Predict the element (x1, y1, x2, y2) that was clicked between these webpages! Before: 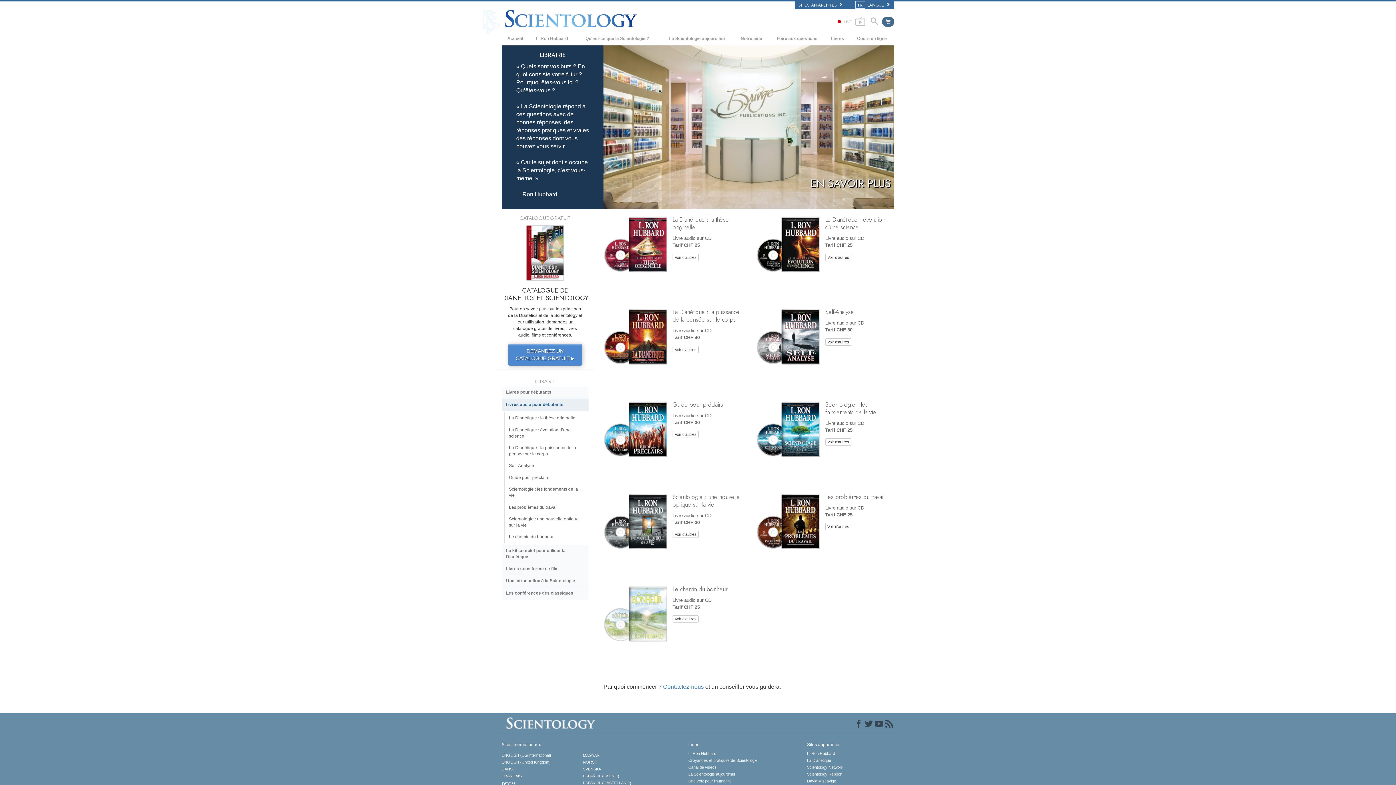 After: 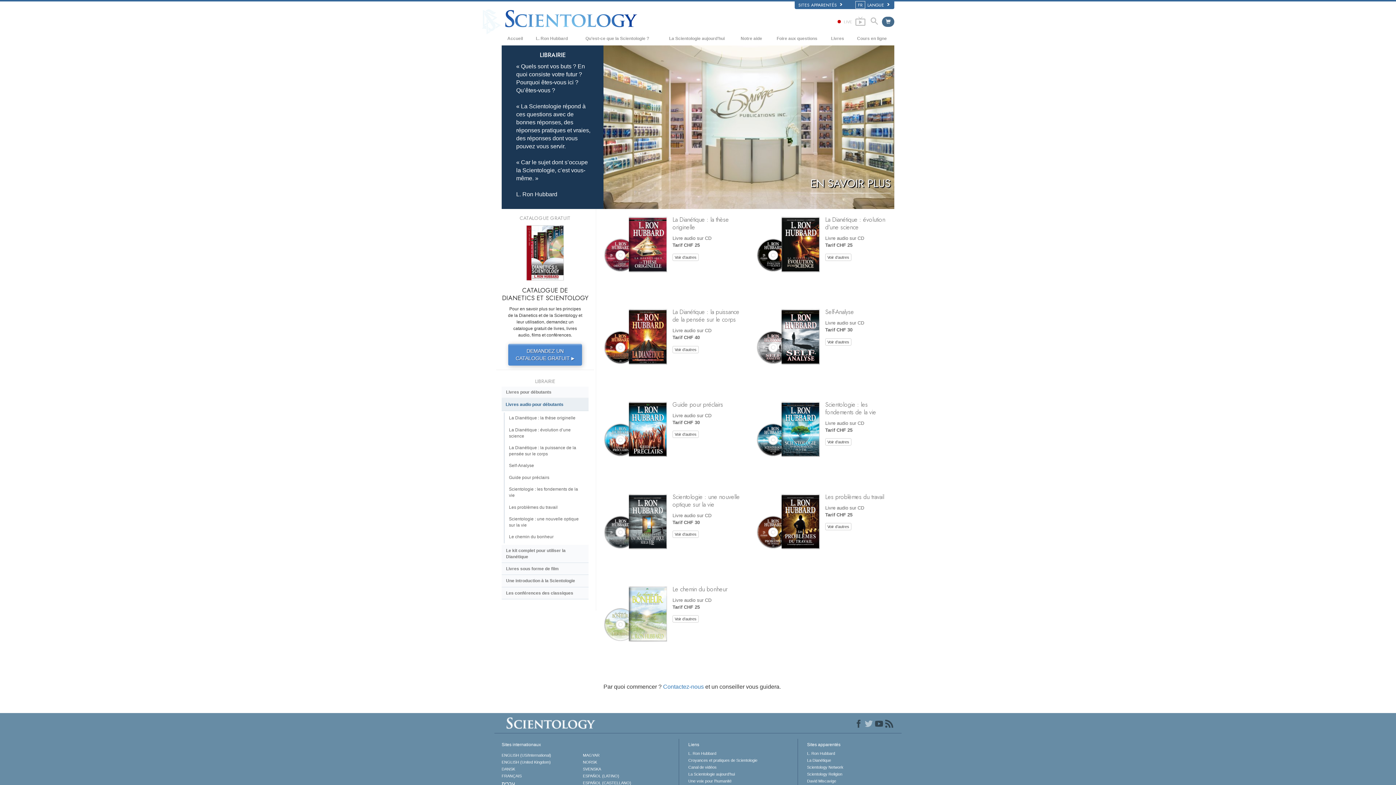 Action: bbox: (864, 719, 874, 729)